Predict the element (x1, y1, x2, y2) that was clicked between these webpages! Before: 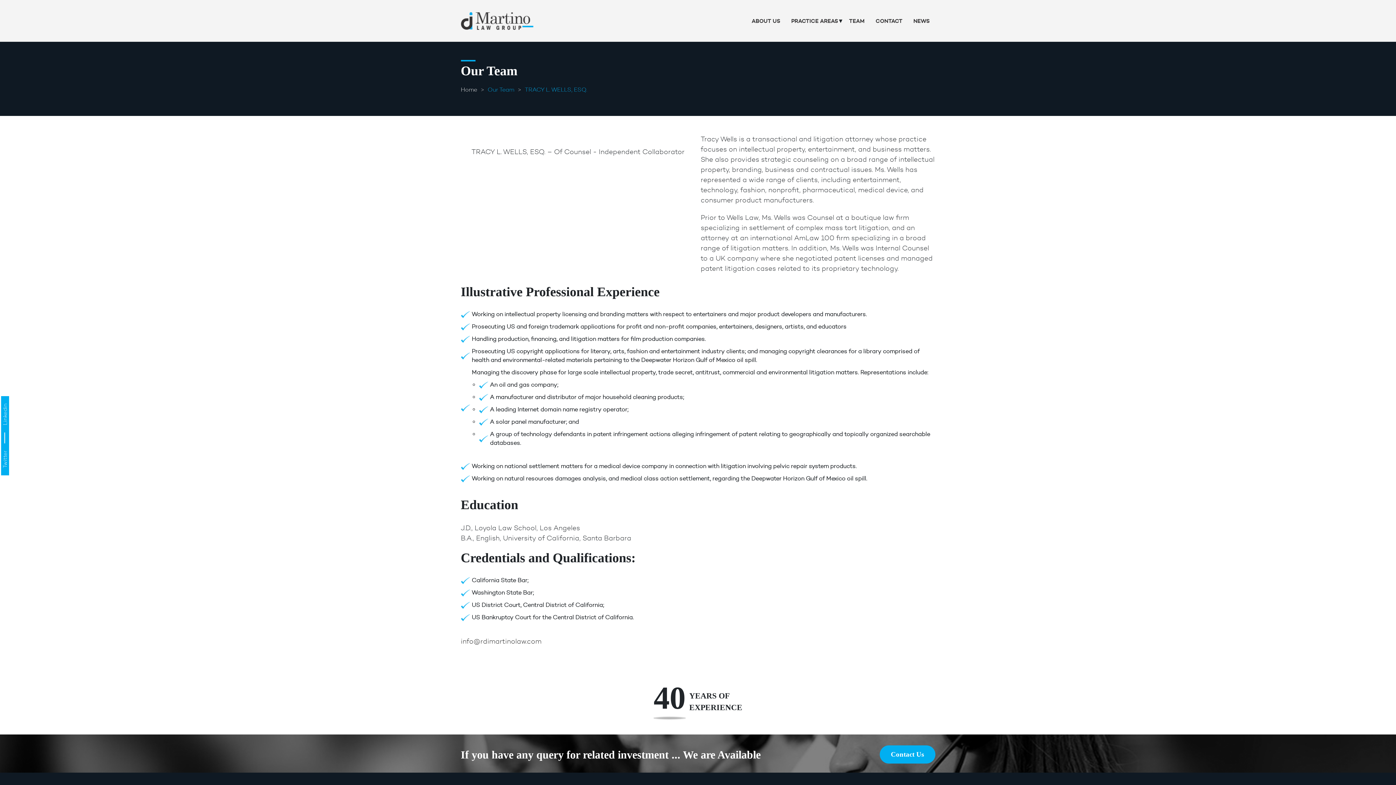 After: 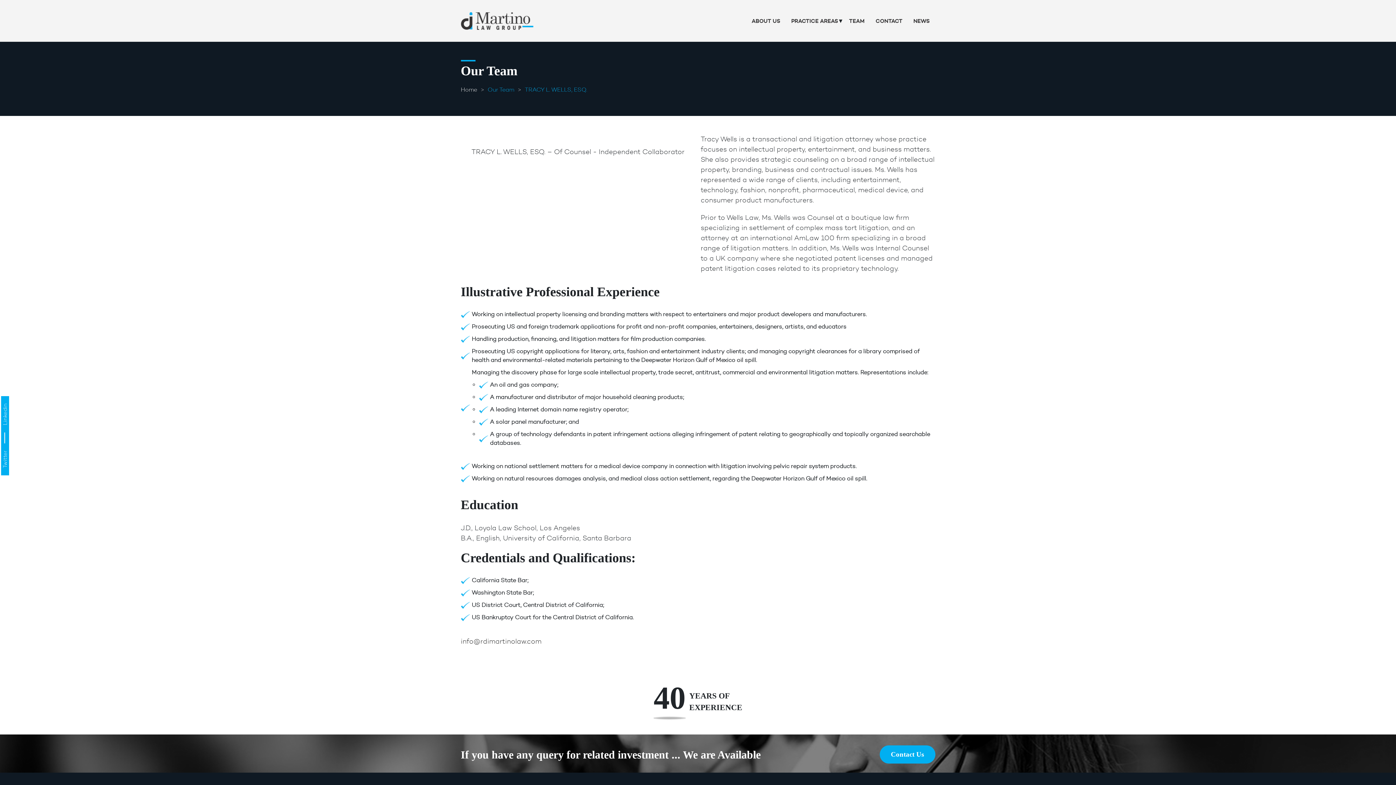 Action: bbox: (524, 85, 587, 94) label: TRACY L. WELLS, ESQ.